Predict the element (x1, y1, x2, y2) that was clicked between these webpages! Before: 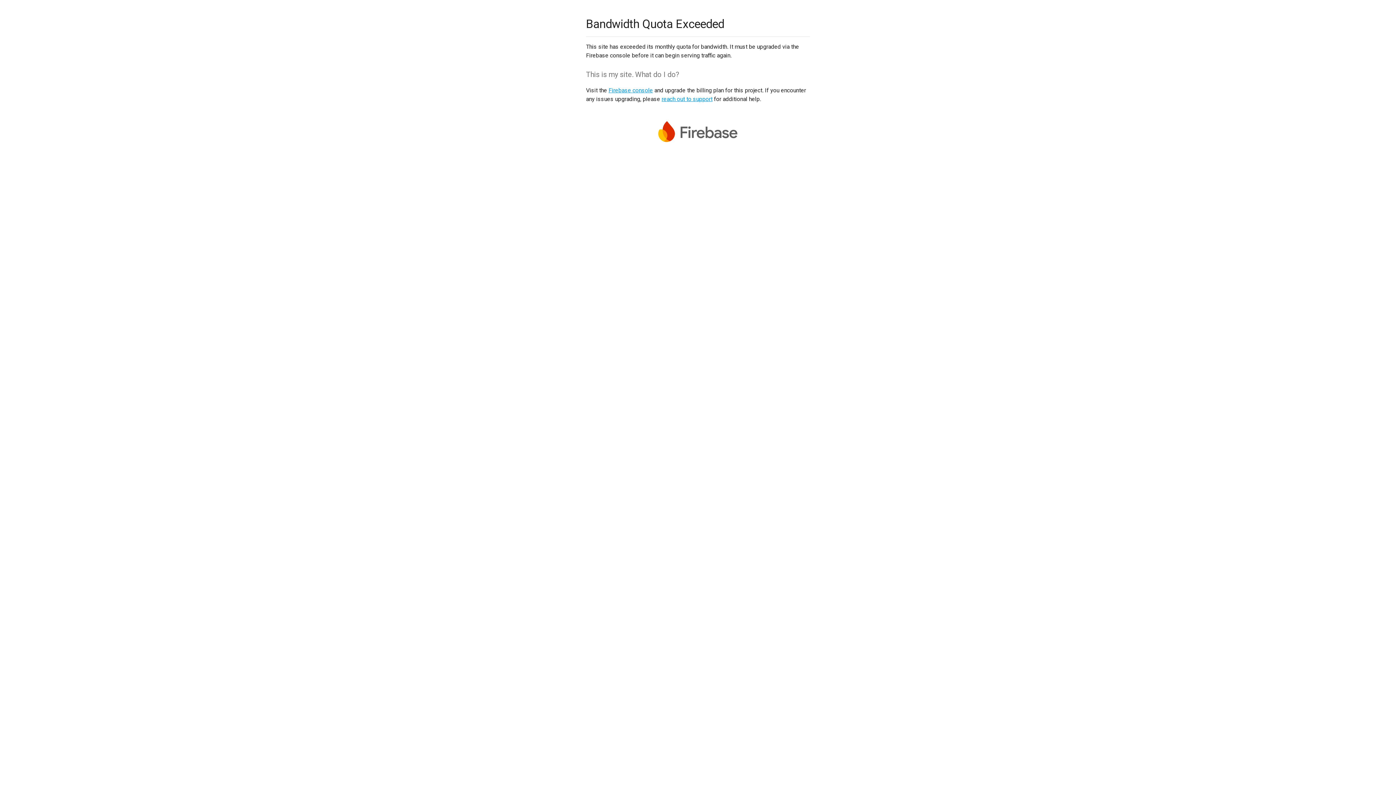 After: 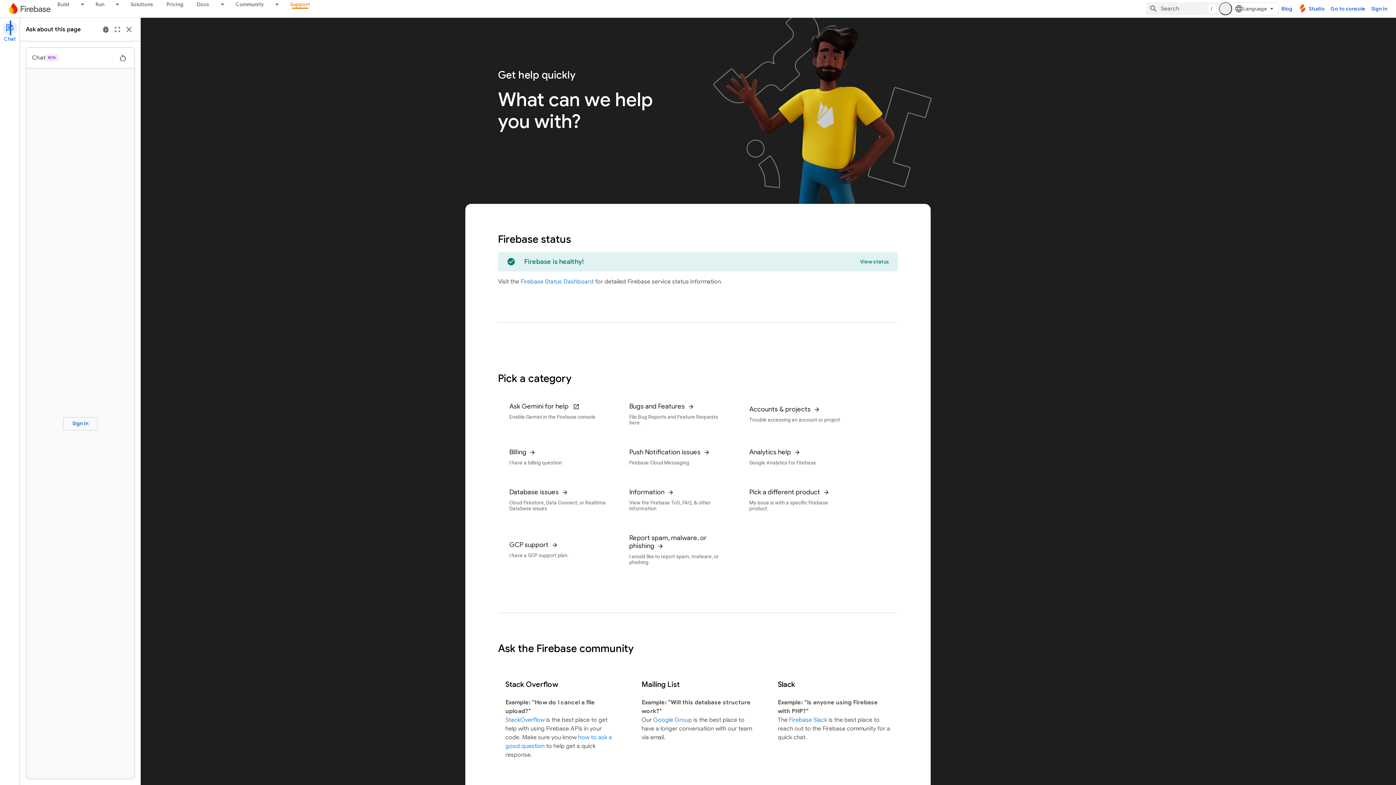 Action: label: reach out to support bbox: (661, 95, 712, 102)